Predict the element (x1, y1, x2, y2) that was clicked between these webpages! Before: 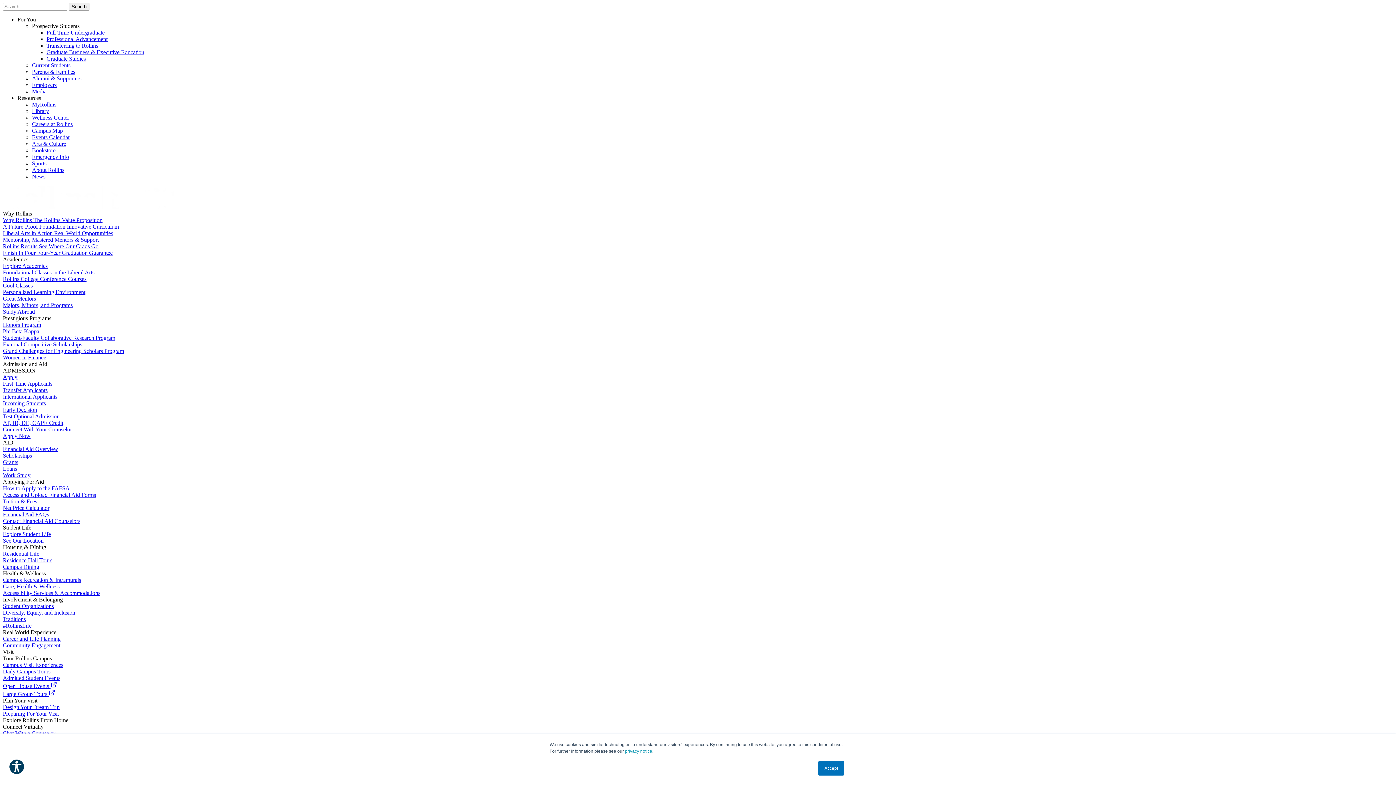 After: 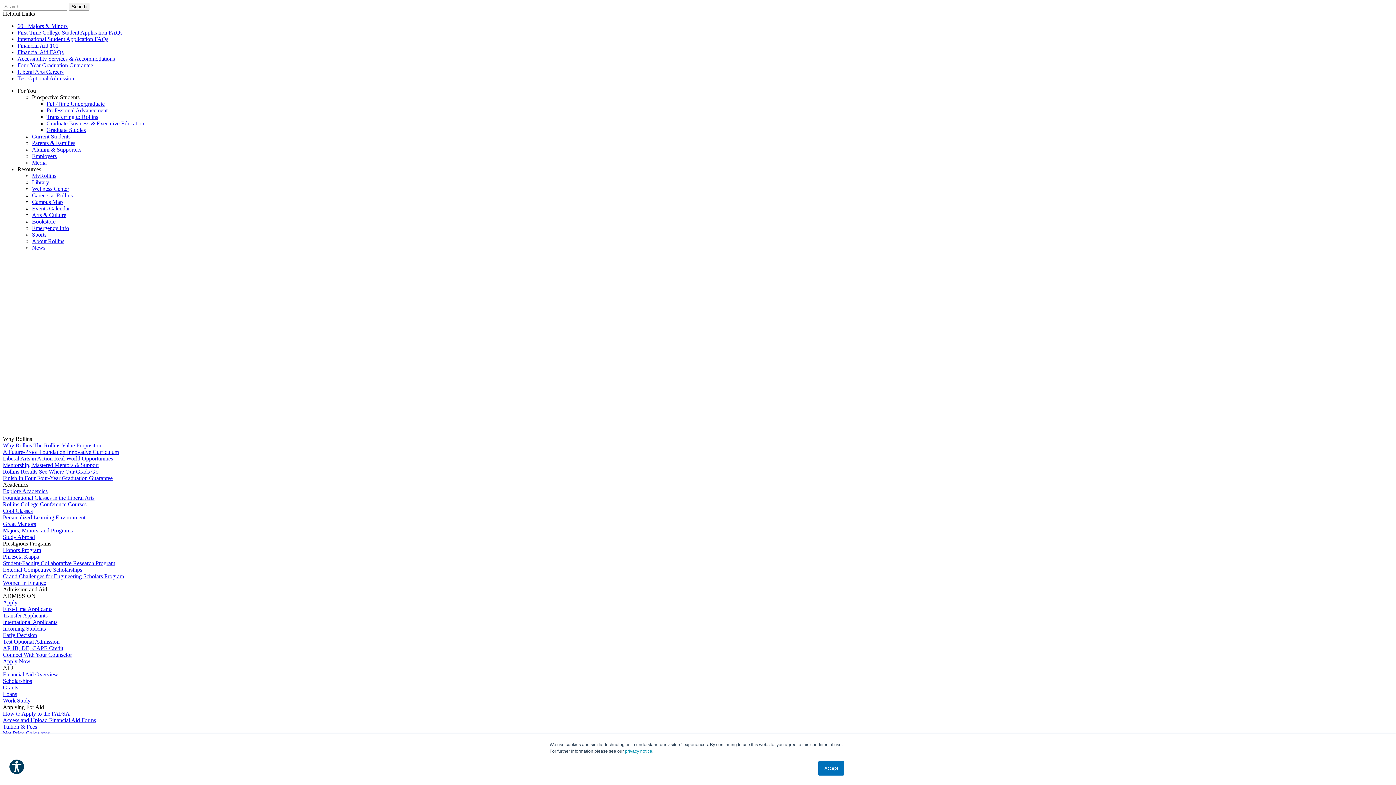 Action: bbox: (2, 710, 58, 717) label: Preparing For Your Visit